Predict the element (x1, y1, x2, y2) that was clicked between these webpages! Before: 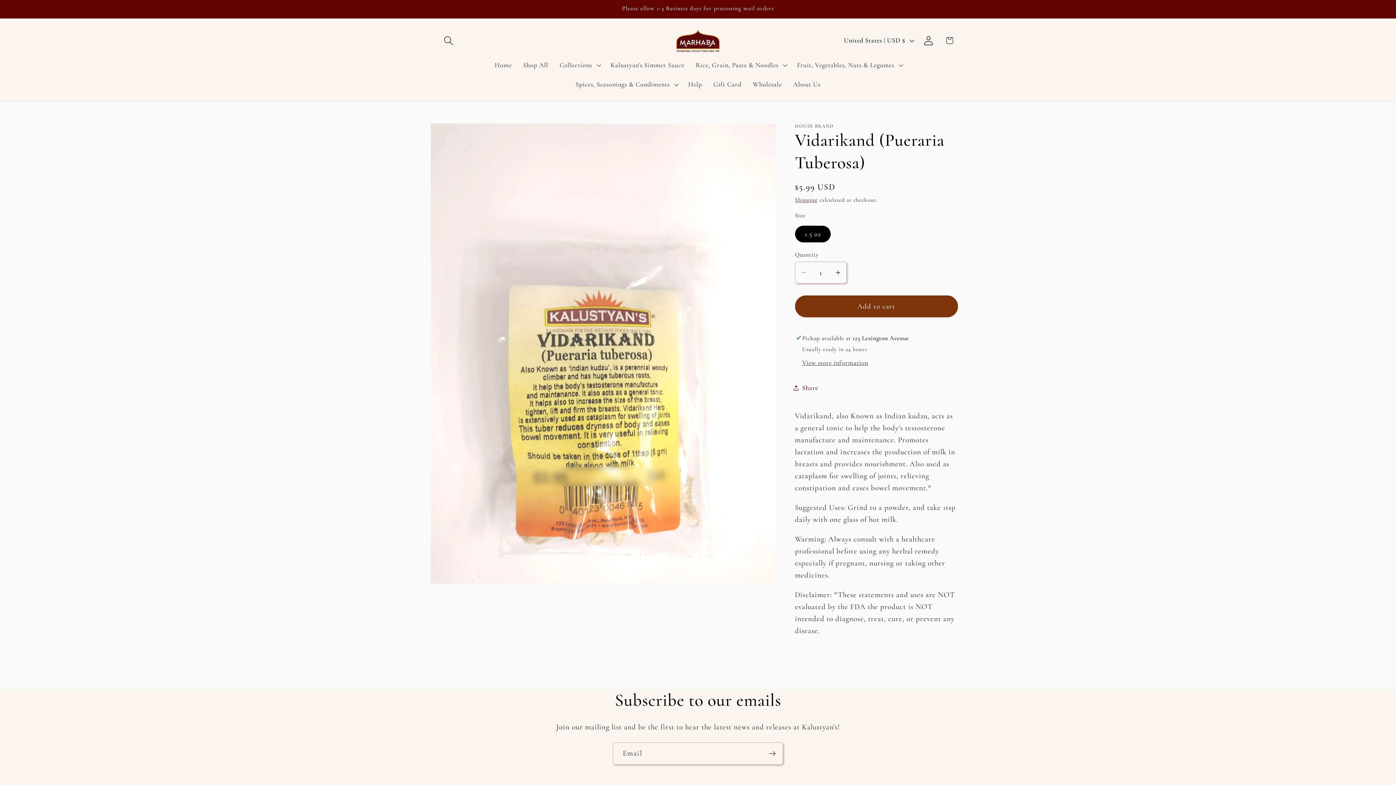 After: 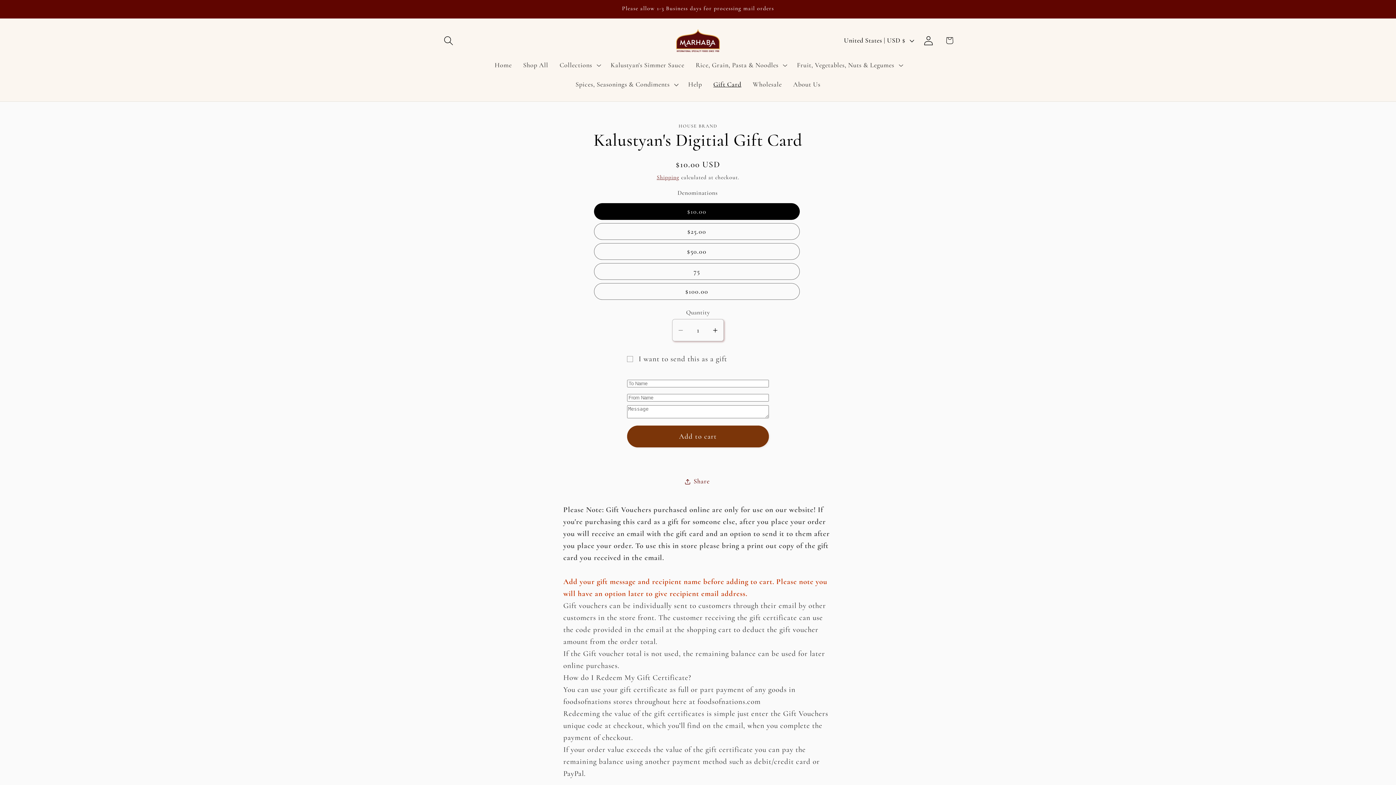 Action: label: Gift Card bbox: (707, 74, 747, 94)